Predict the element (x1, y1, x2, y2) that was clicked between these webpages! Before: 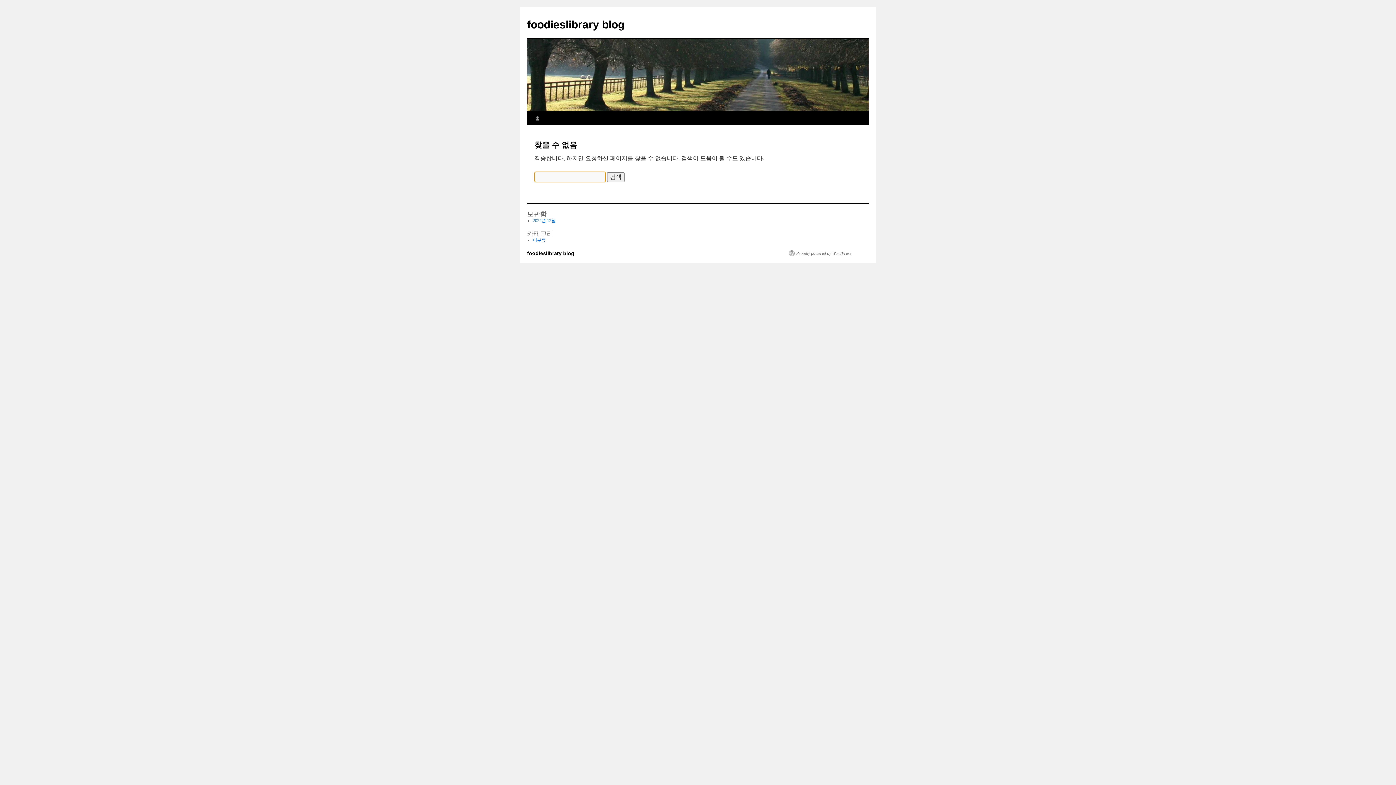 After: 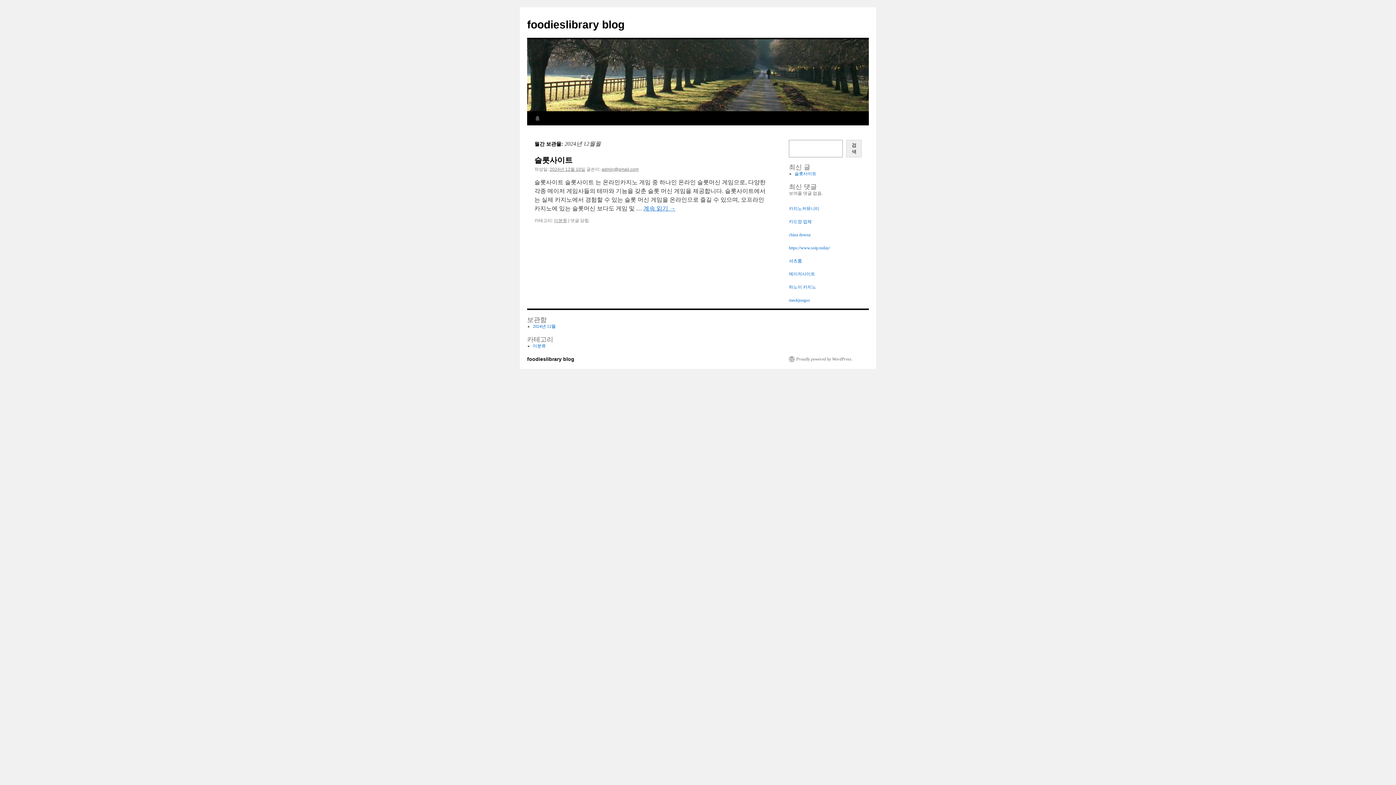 Action: bbox: (532, 218, 555, 223) label: 2024년 12월